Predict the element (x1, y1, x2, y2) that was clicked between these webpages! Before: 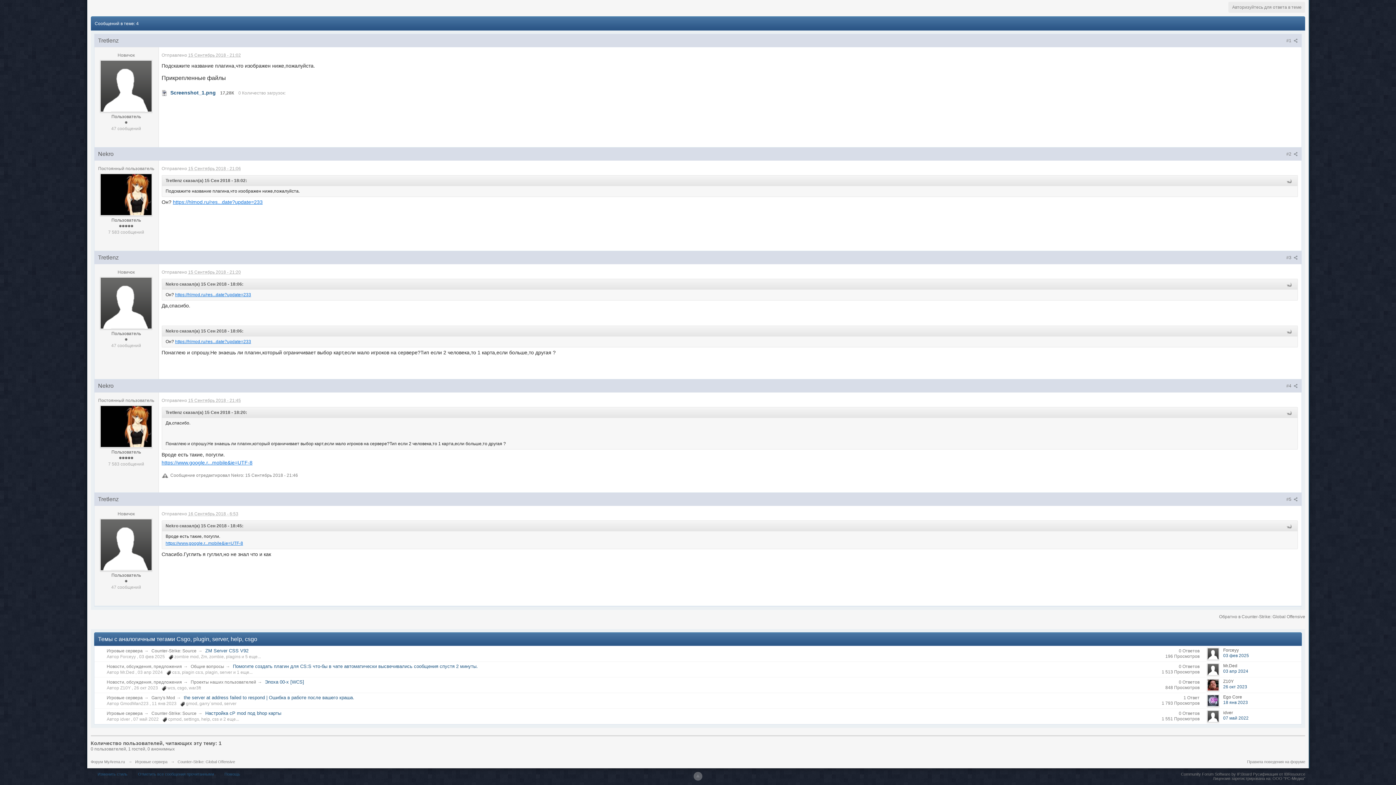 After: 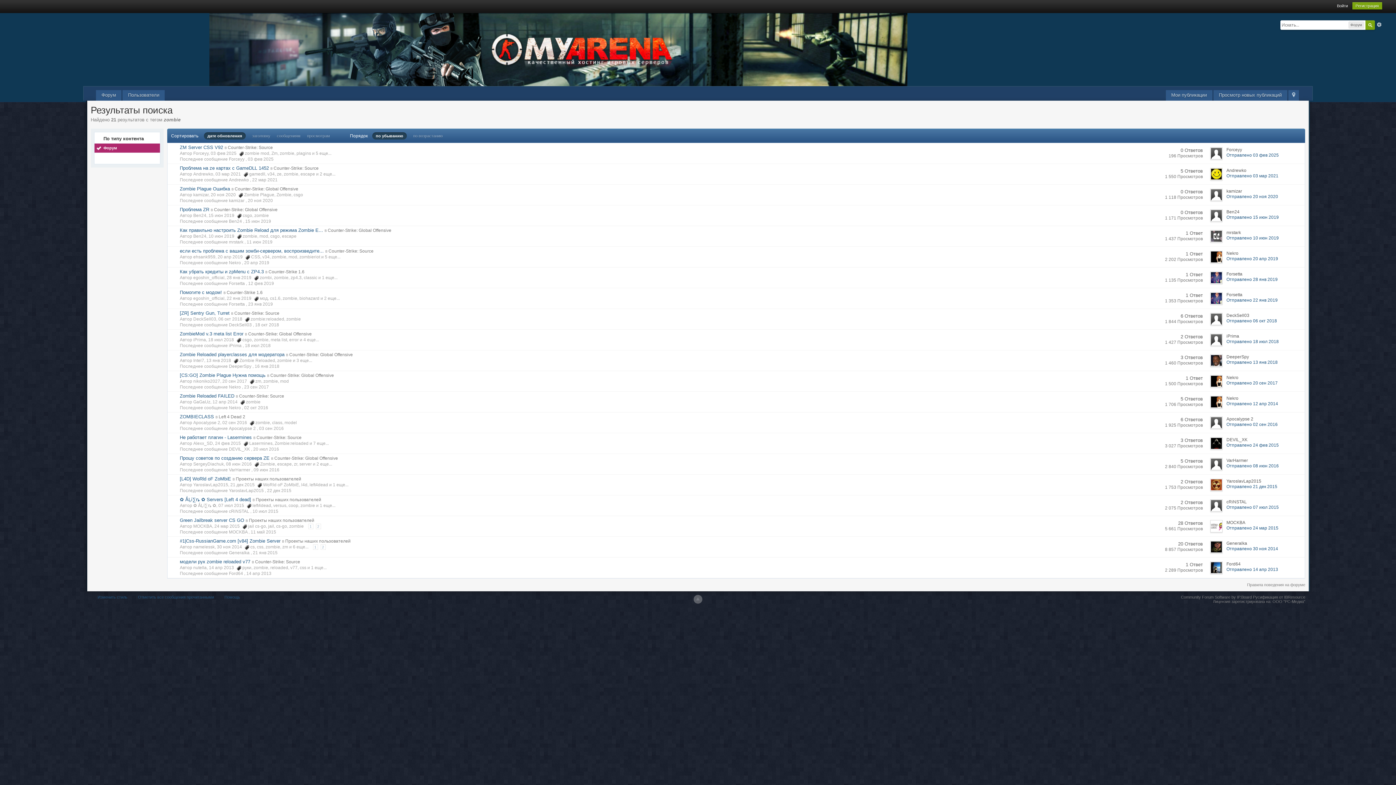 Action: label: zombie bbox: (209, 654, 223, 659)